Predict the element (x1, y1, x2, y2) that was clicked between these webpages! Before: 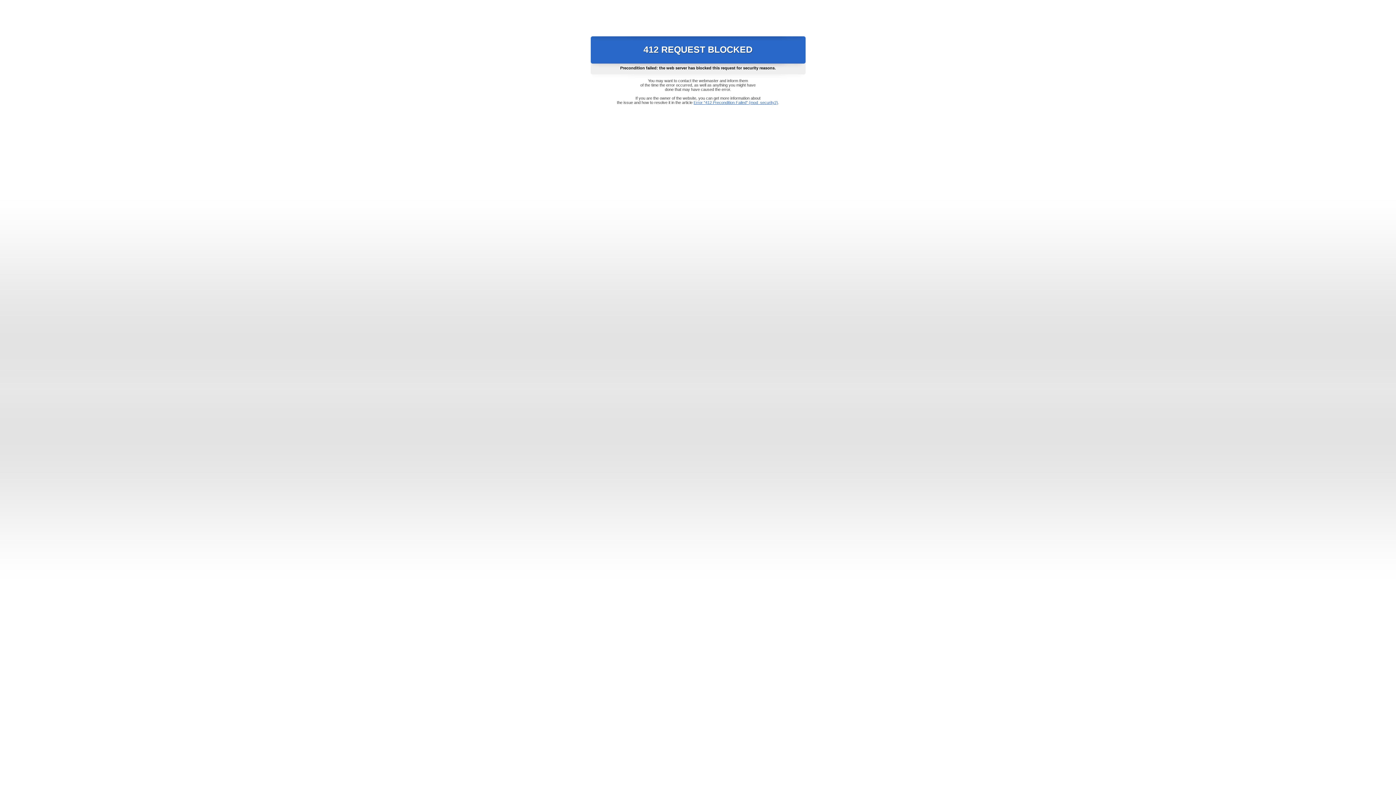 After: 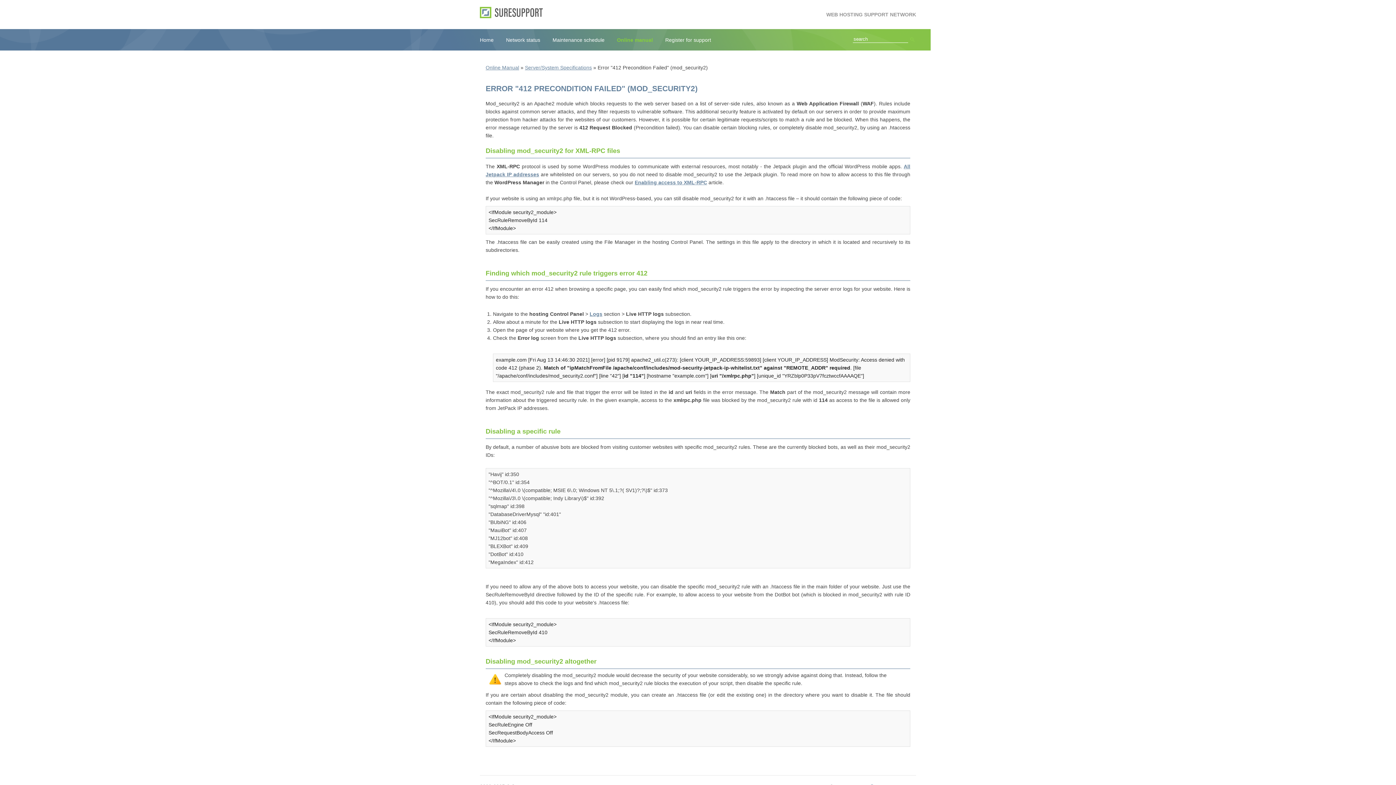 Action: bbox: (693, 100, 778, 104) label: Error "412 Precondition Failed" (mod_security2)